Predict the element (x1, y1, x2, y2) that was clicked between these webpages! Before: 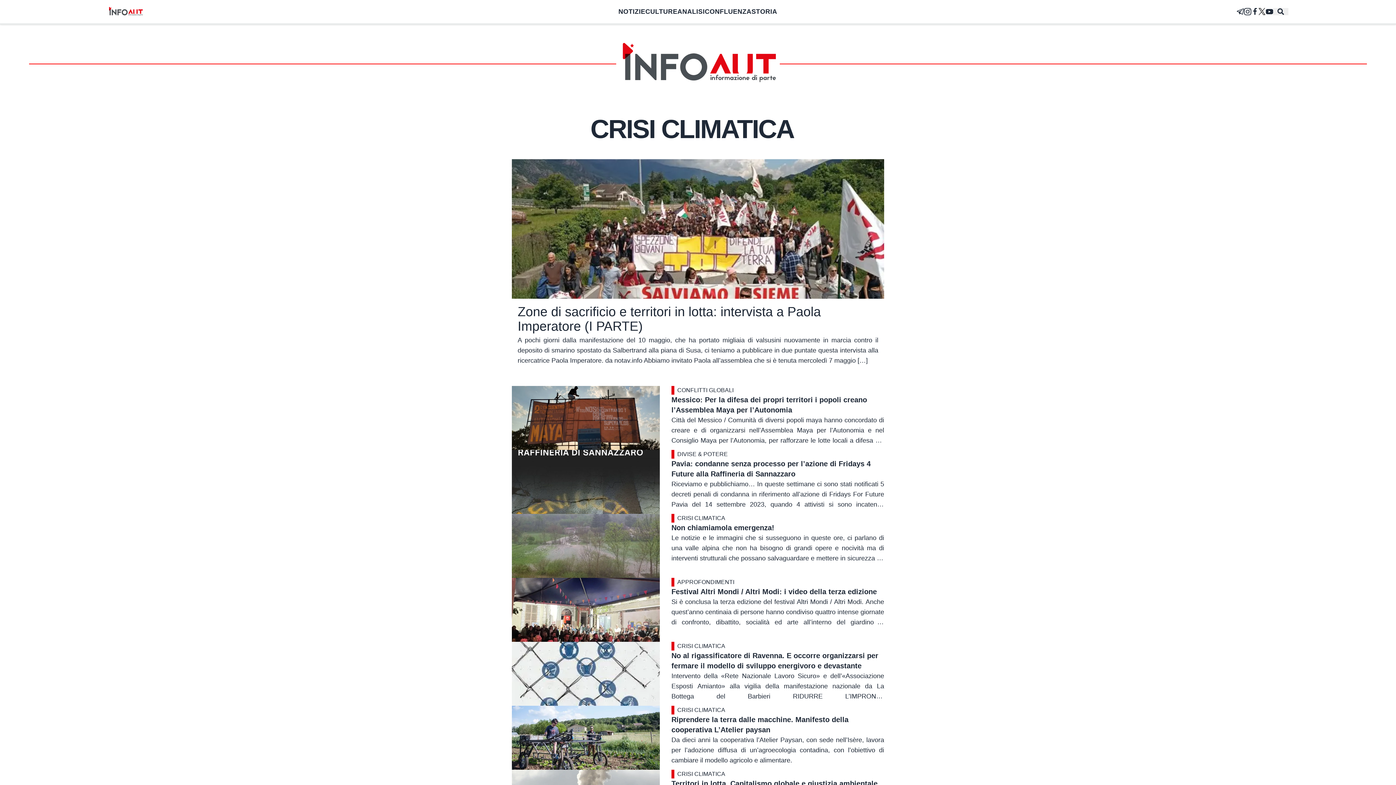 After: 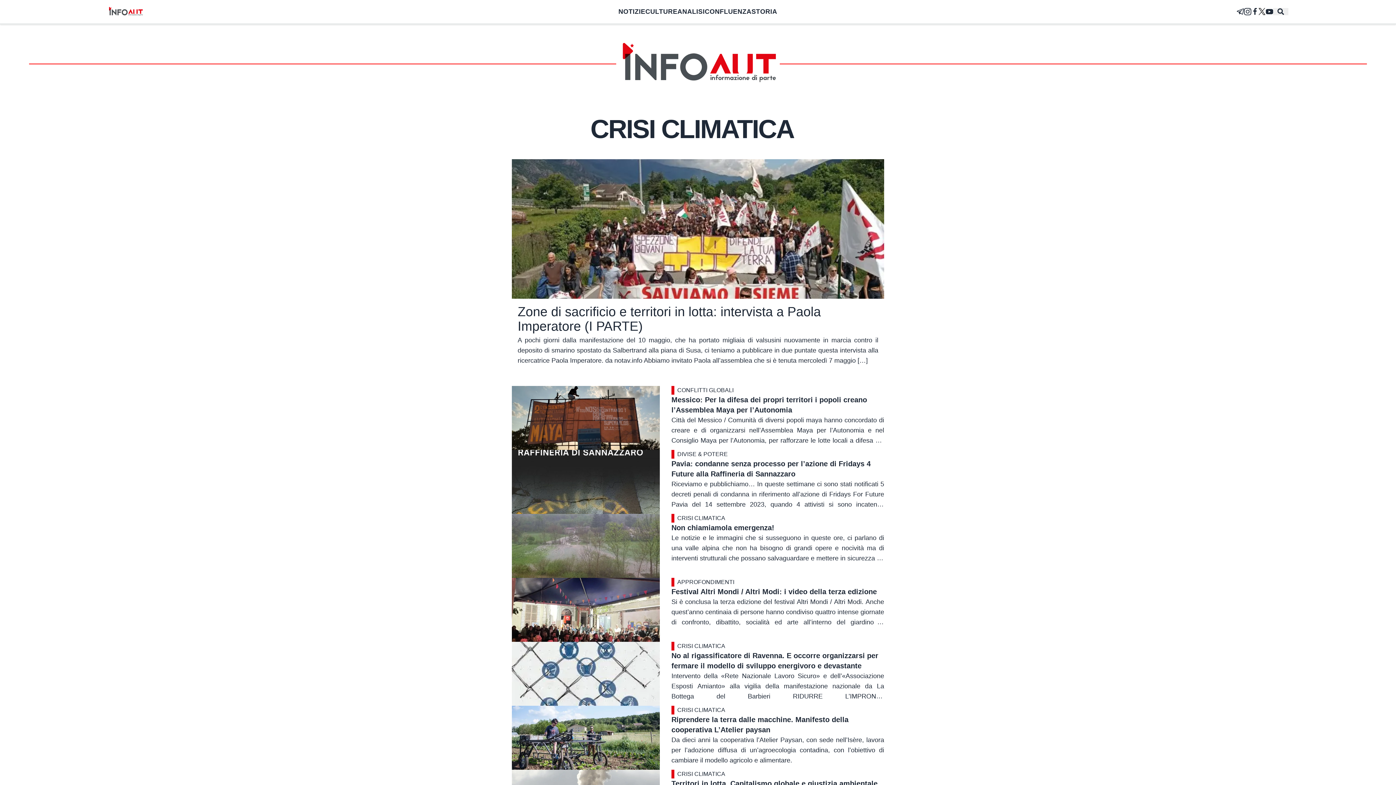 Action: label: CRISI CLIMATICA bbox: (671, 770, 884, 778)